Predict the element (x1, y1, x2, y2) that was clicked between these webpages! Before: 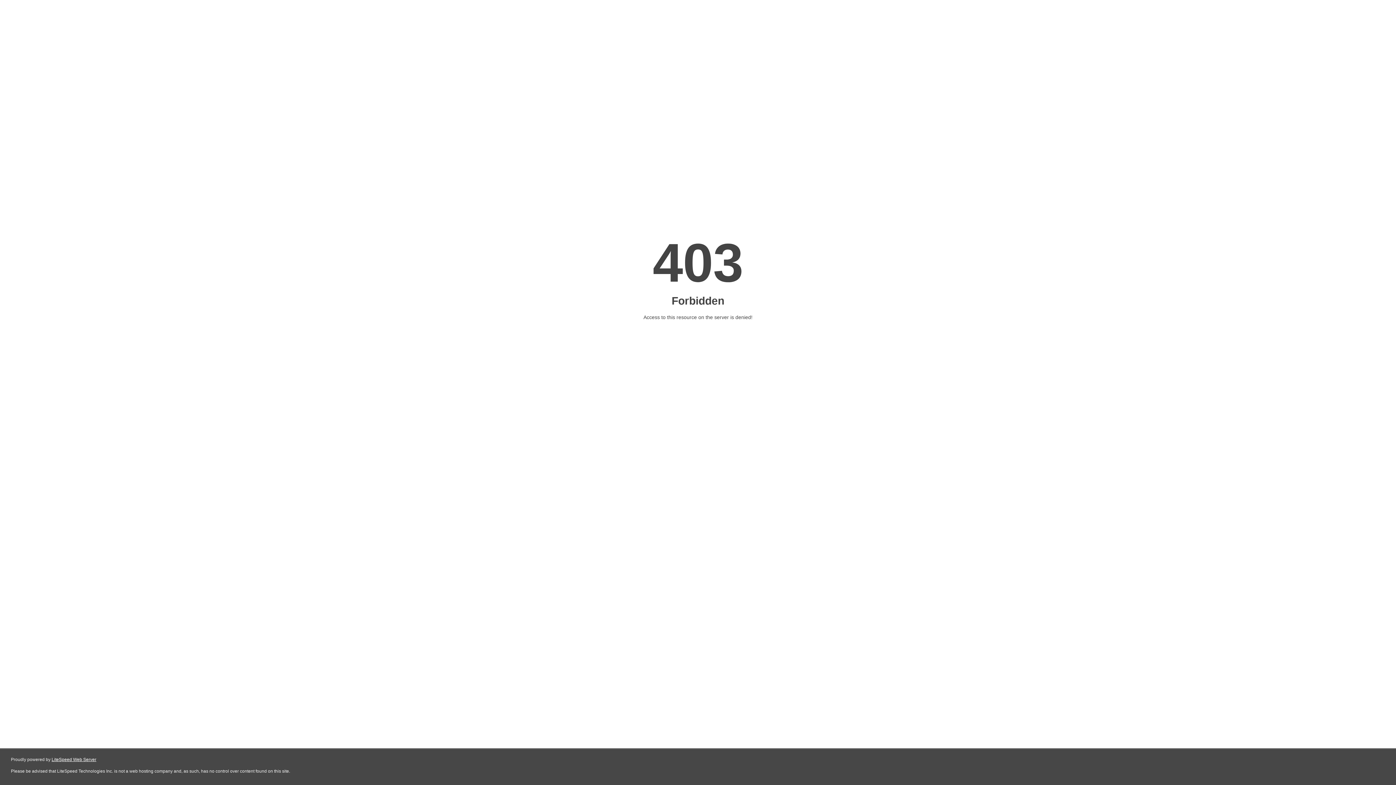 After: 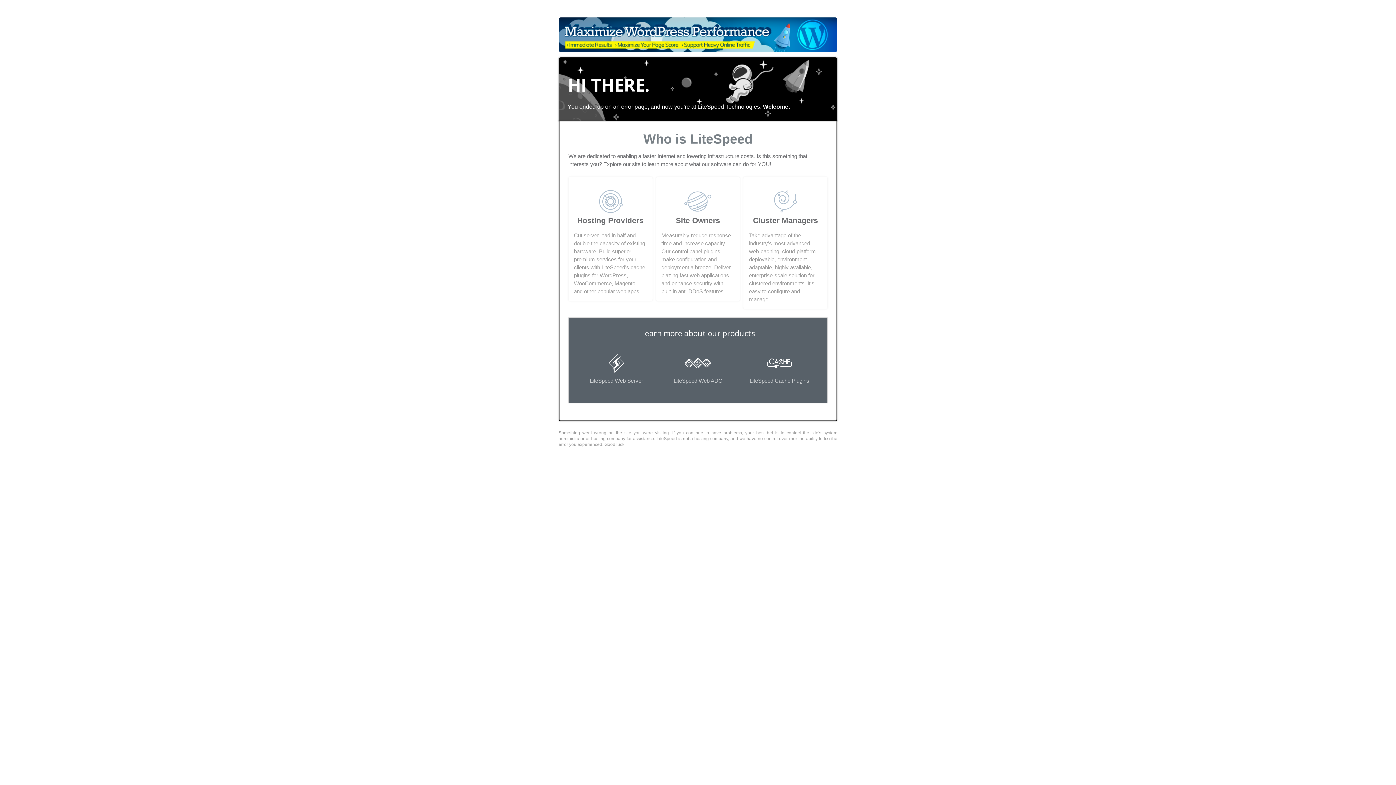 Action: bbox: (51, 757, 96, 762) label: LiteSpeed Web Server